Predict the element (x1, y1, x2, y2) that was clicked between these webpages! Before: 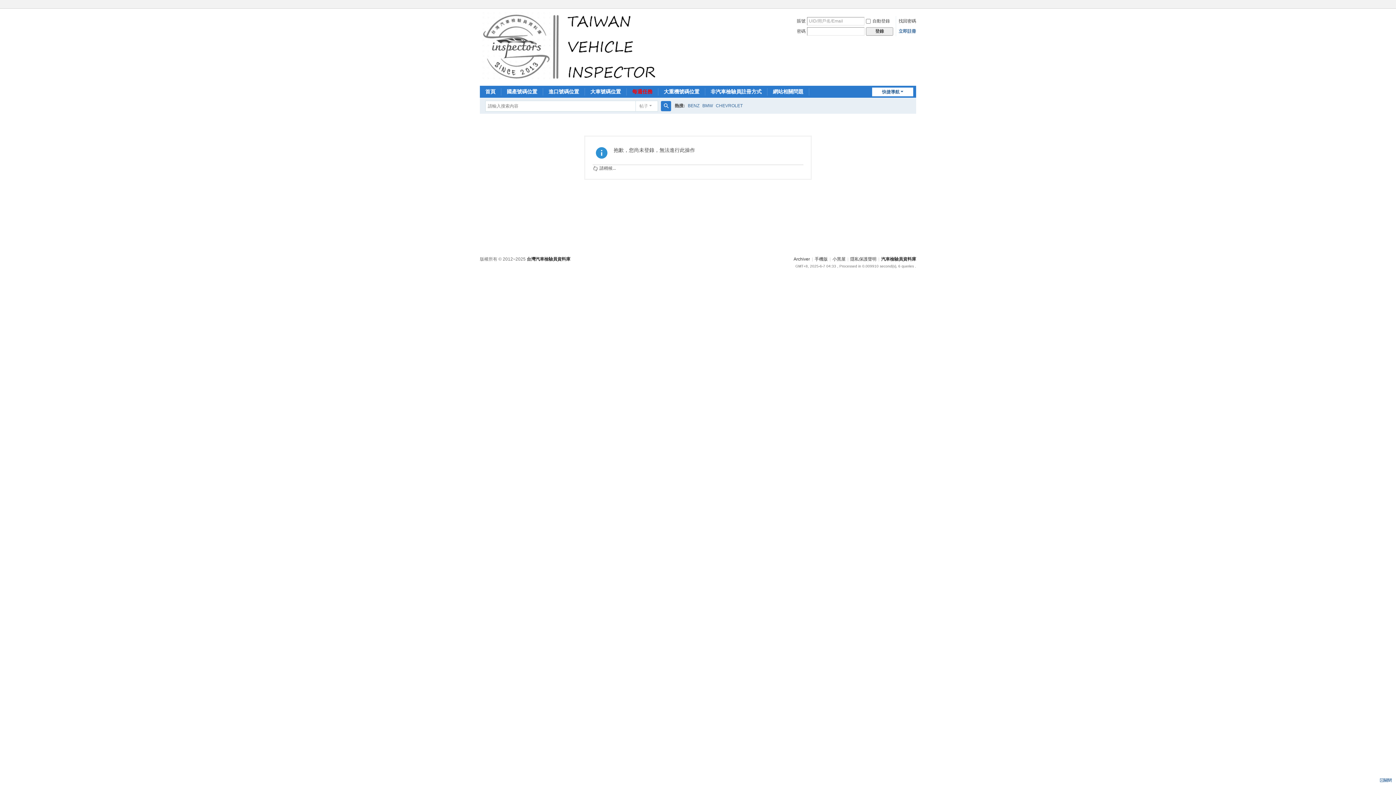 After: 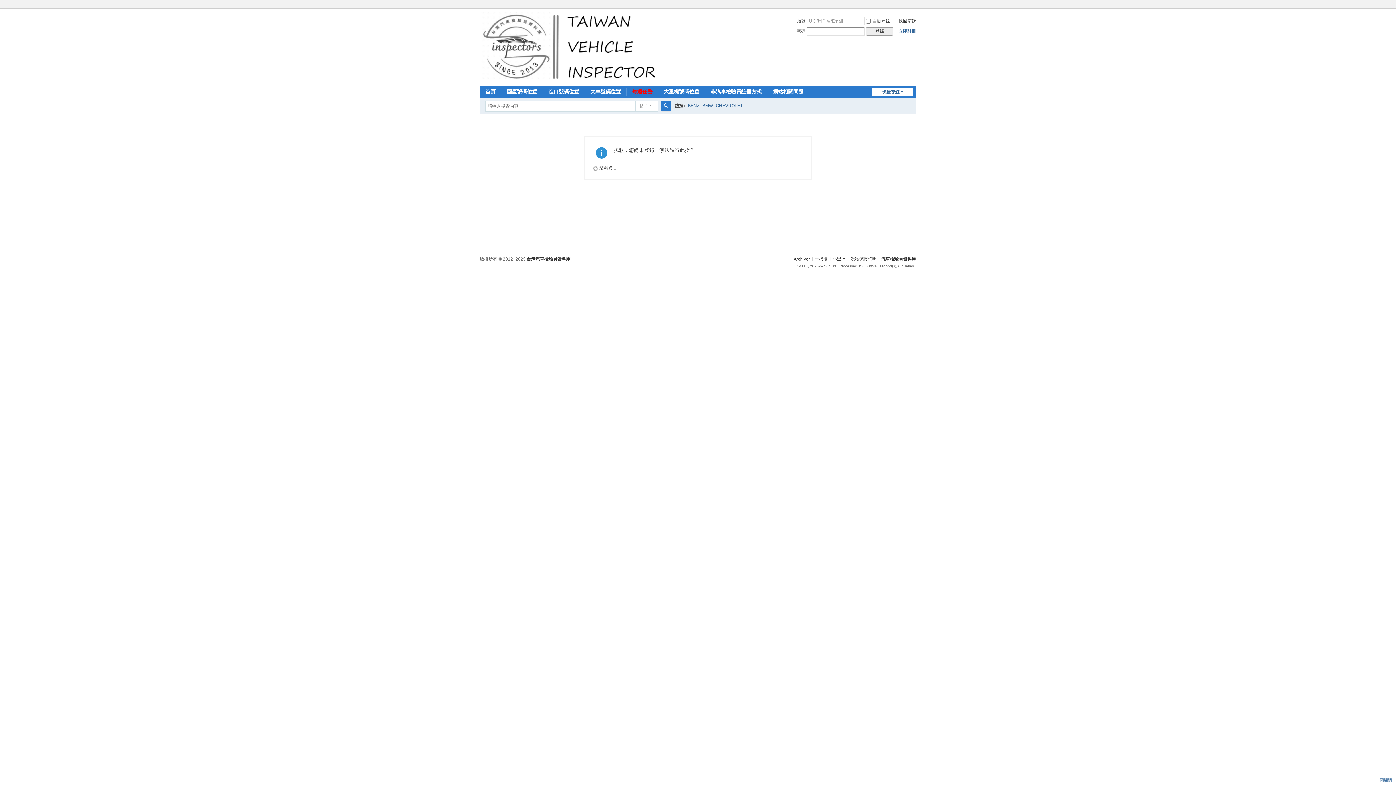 Action: bbox: (881, 256, 916, 261) label: 汽車檢驗員資料庫